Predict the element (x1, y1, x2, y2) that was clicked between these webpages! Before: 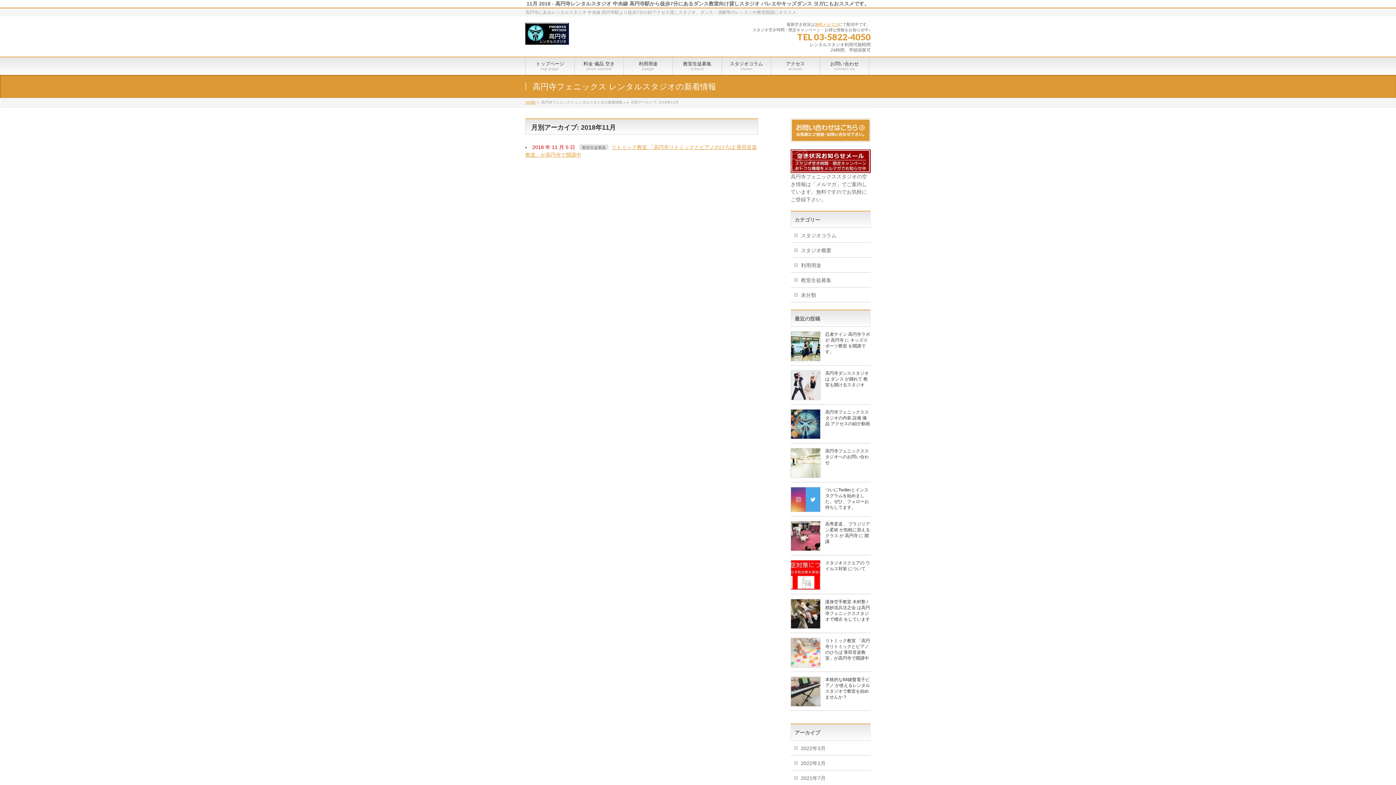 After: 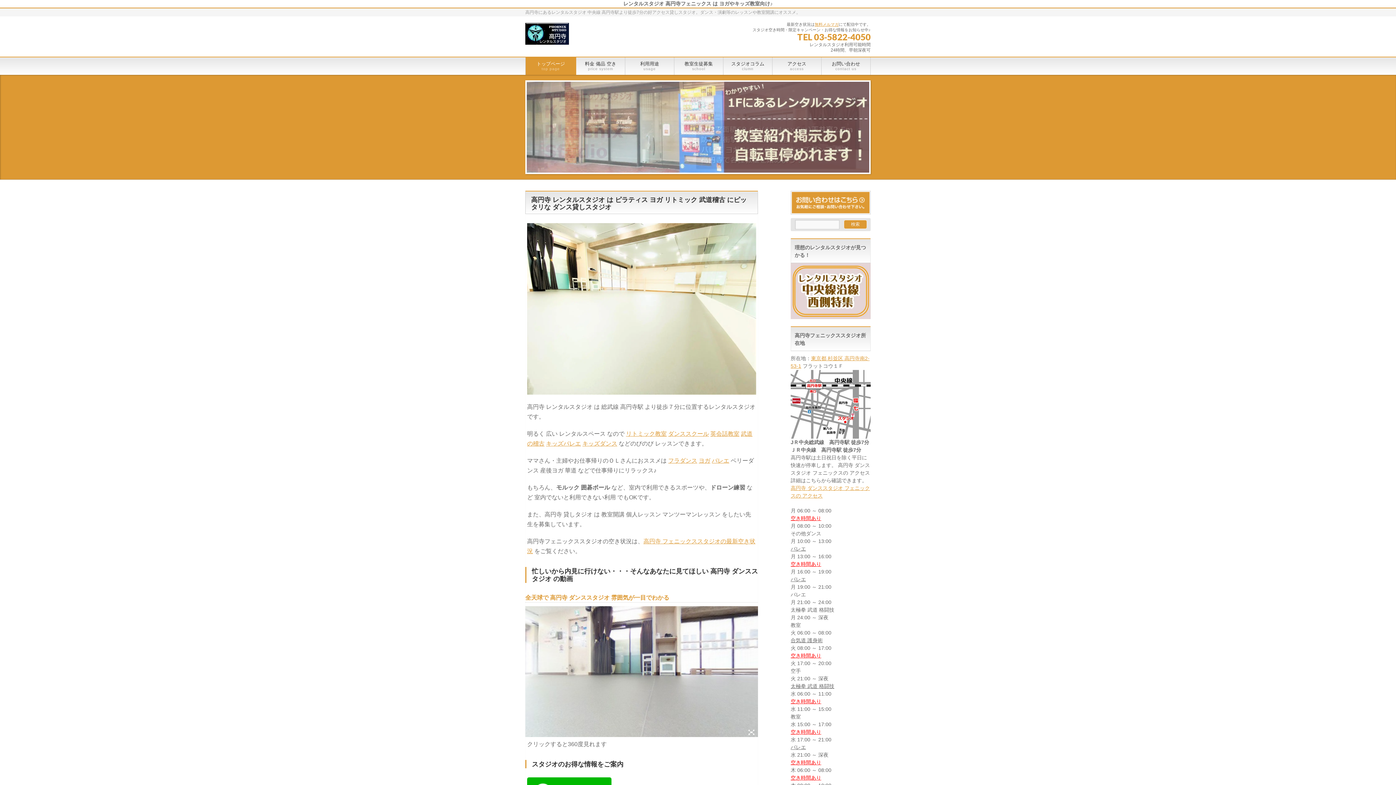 Action: bbox: (525, 31, 569, 41)